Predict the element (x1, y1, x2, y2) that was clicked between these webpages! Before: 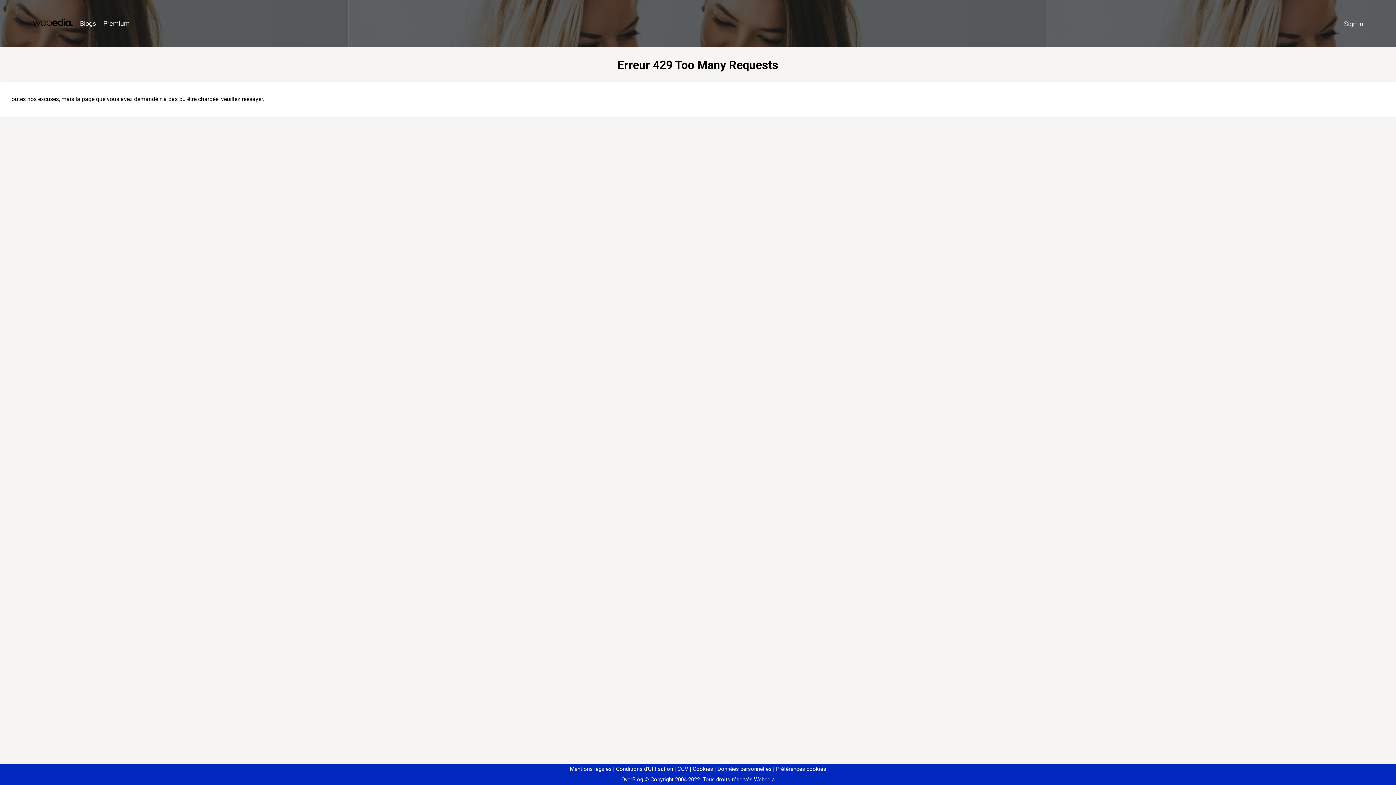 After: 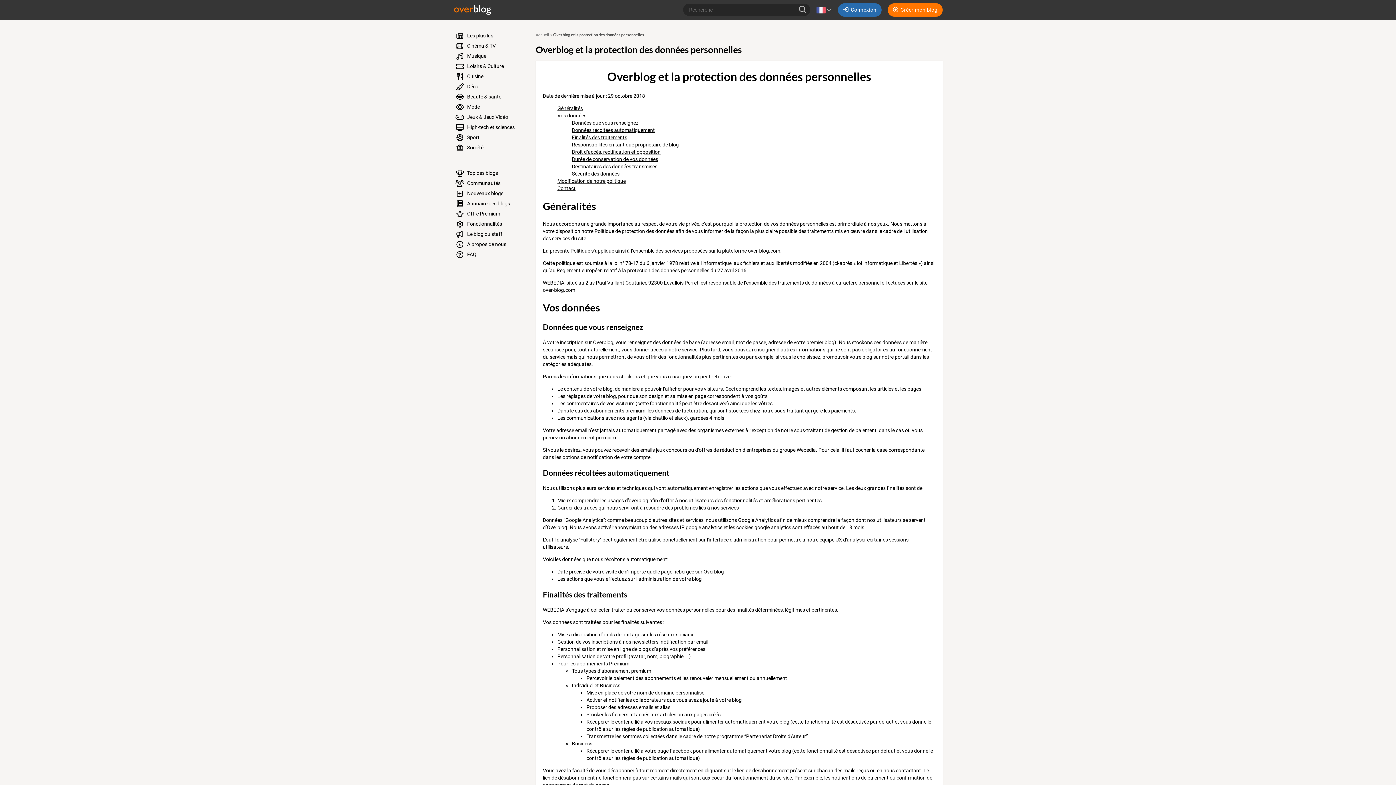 Action: bbox: (714, 766, 771, 772) label: Données personnelles